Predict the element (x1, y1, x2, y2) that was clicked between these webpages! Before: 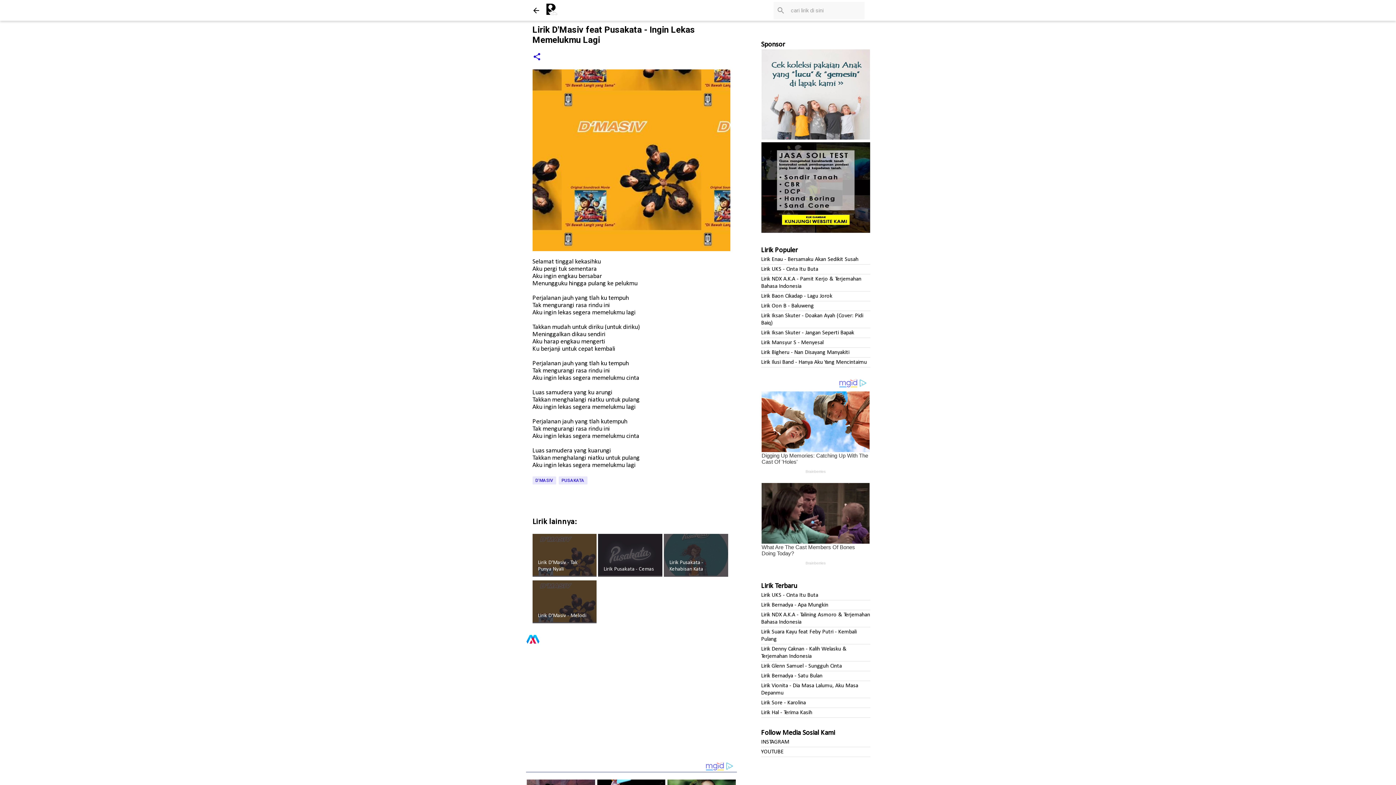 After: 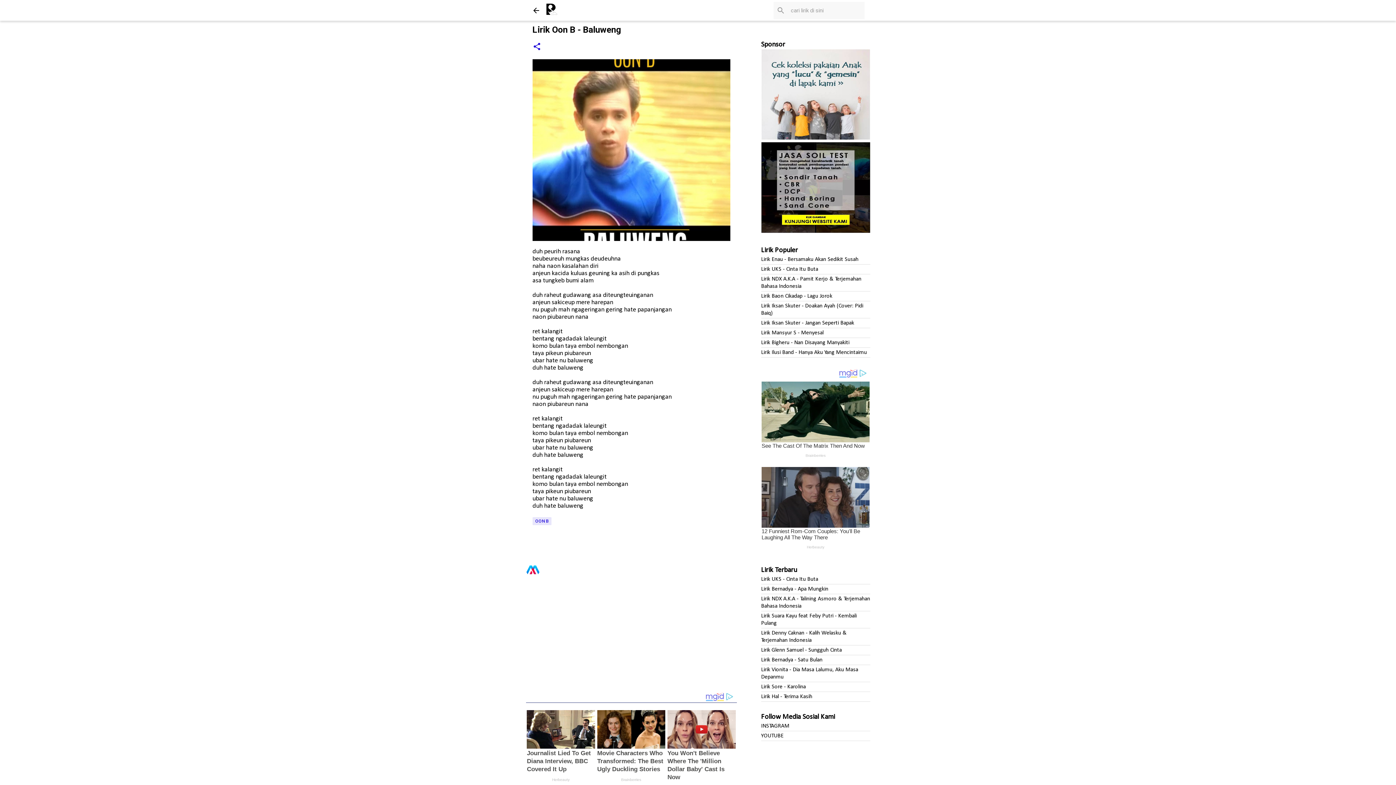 Action: label: Lirik Oon B - Baluweng bbox: (761, 303, 814, 309)